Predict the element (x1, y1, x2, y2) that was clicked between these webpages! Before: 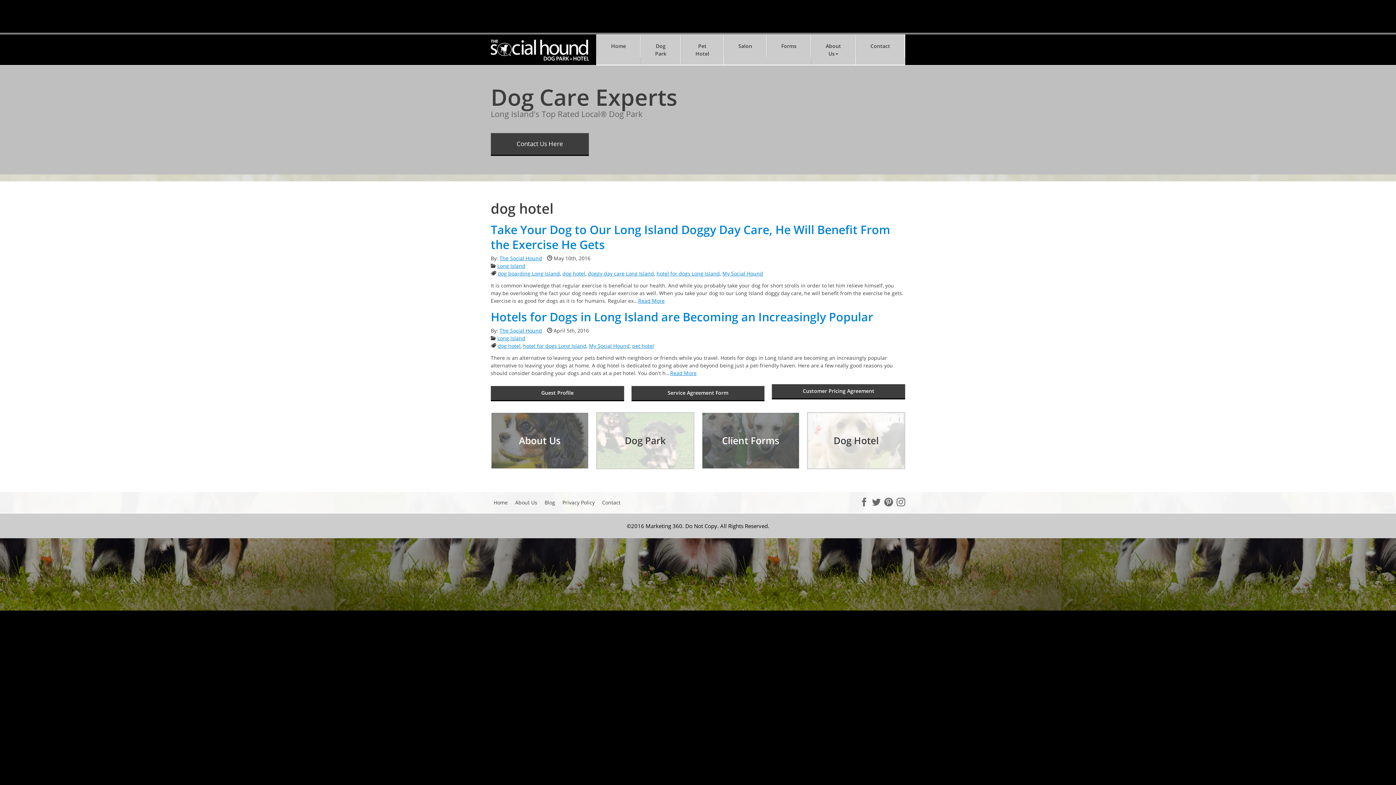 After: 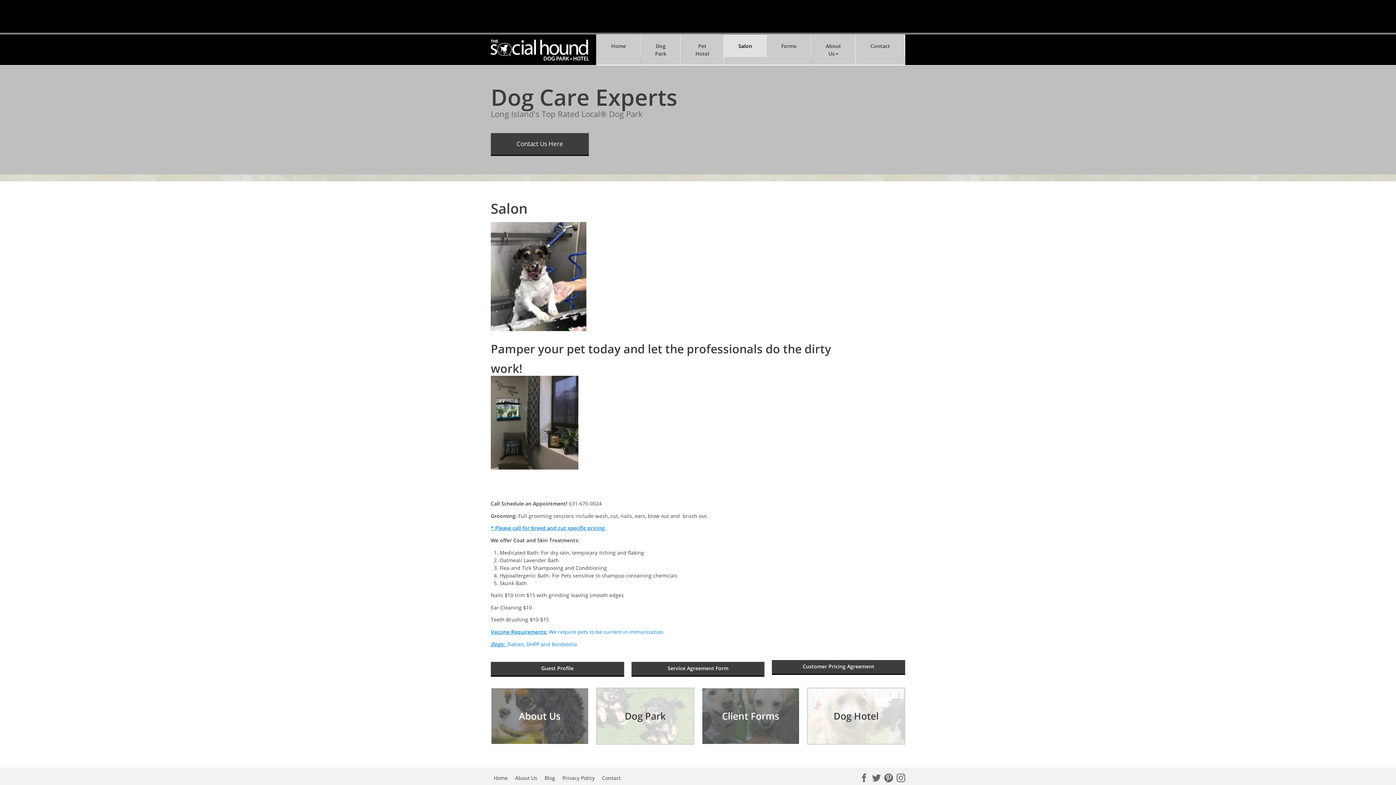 Action: bbox: (724, 34, 766, 57) label: Salon